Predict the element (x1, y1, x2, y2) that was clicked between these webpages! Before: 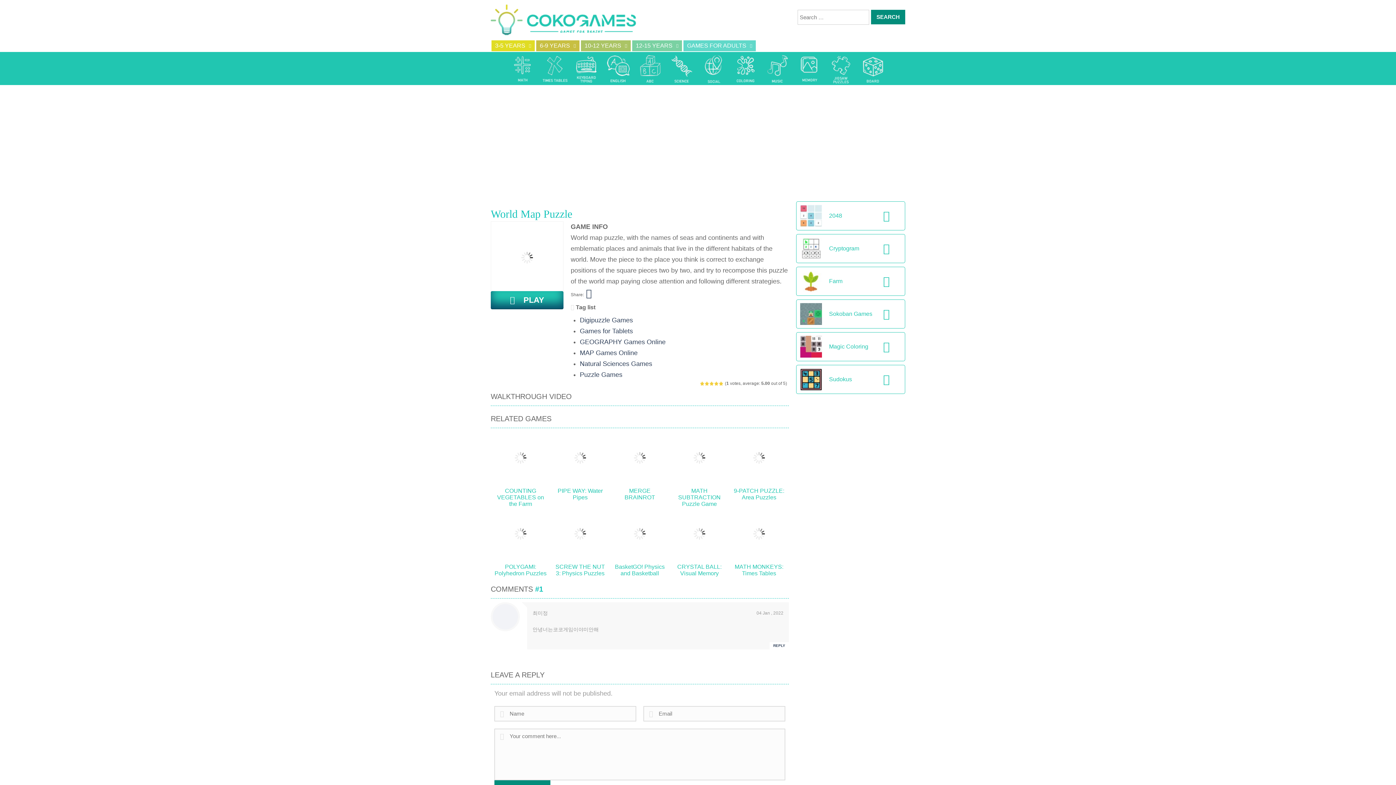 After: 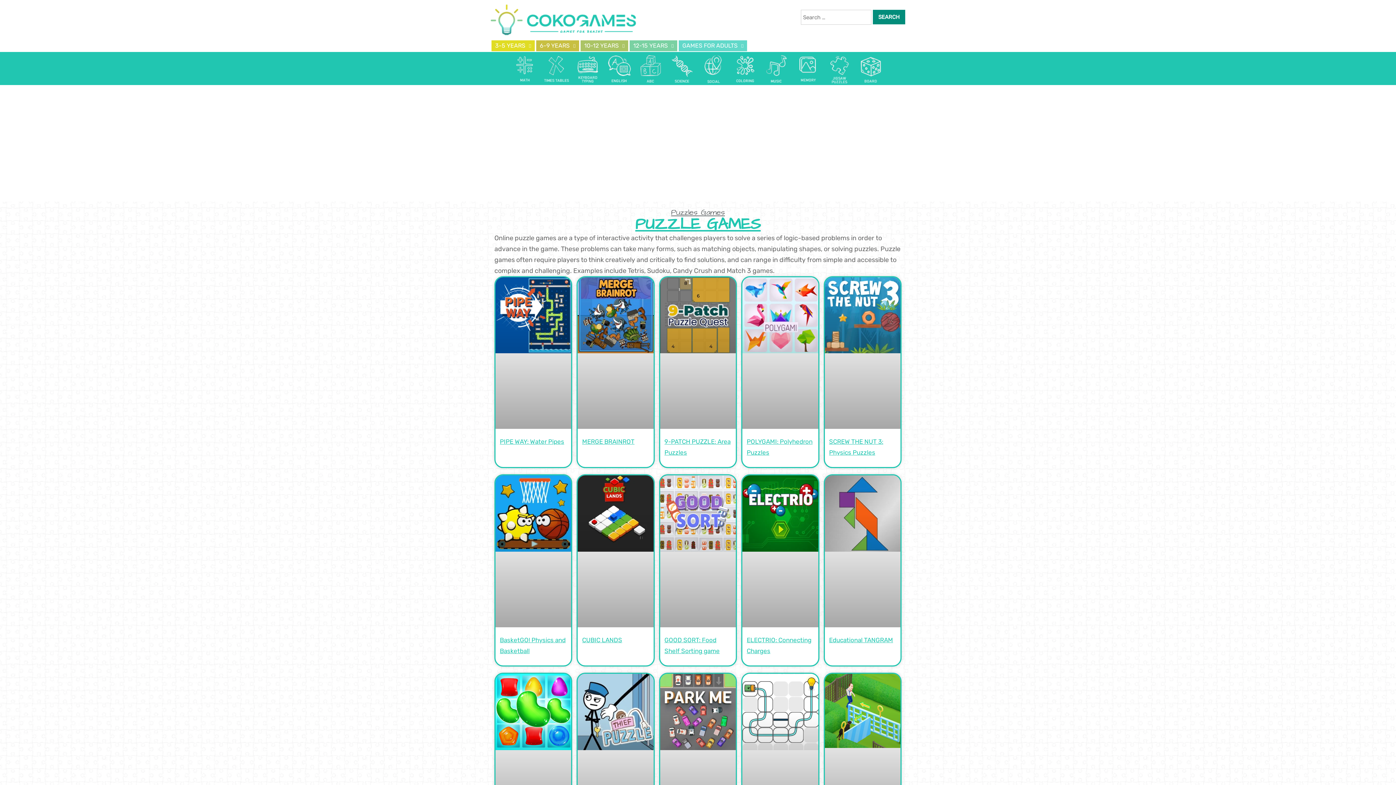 Action: bbox: (580, 371, 622, 378) label: Puzzle Games